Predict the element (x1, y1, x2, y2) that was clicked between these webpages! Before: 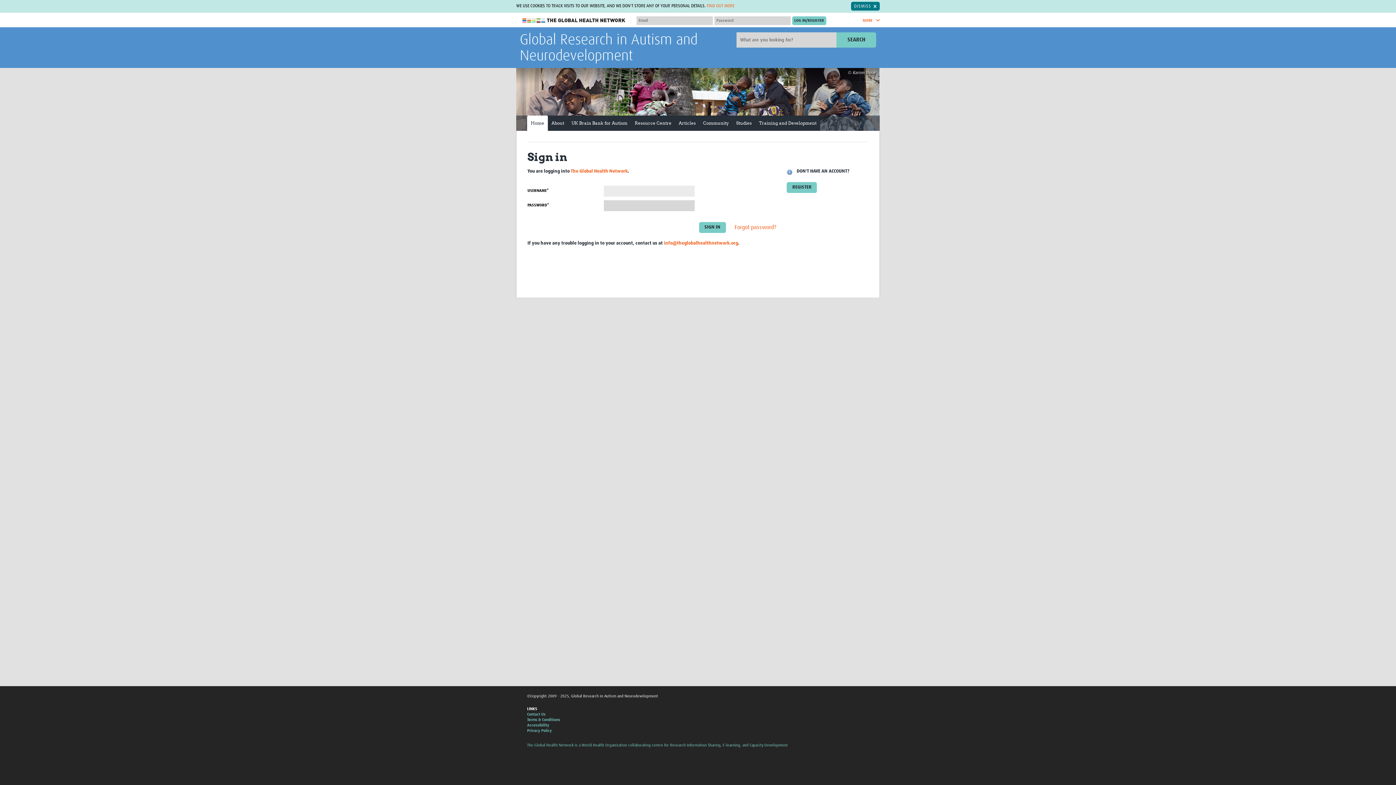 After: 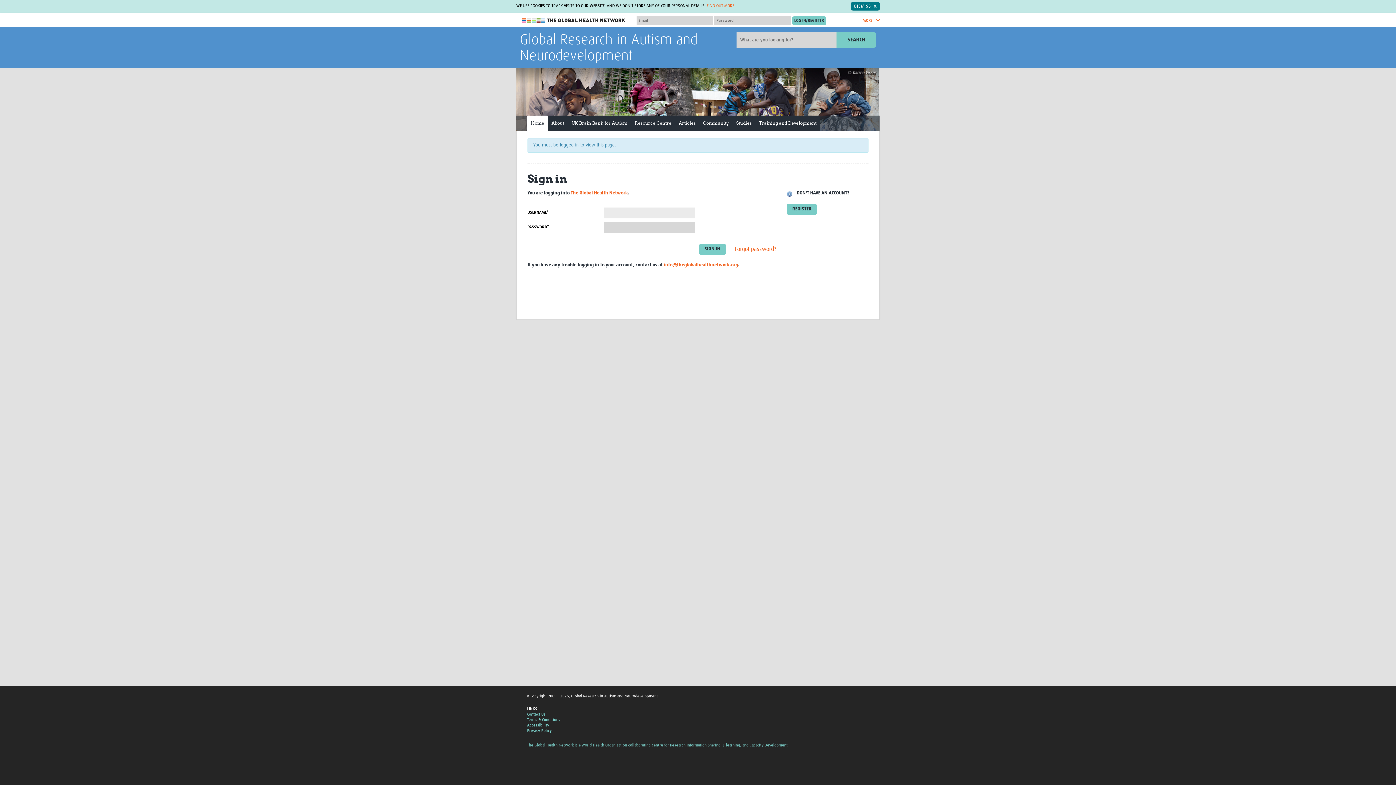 Action: bbox: (787, 182, 817, 193) label: REGISTER